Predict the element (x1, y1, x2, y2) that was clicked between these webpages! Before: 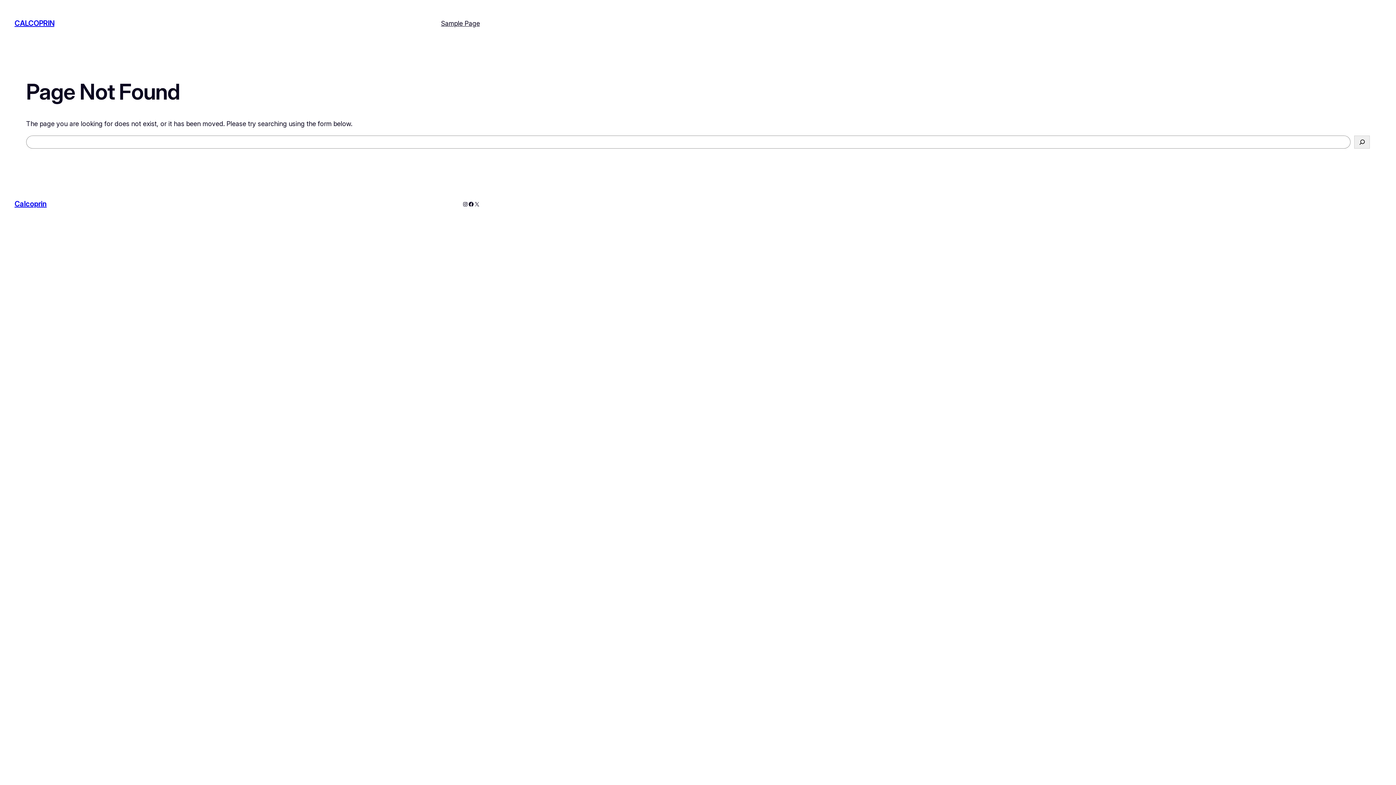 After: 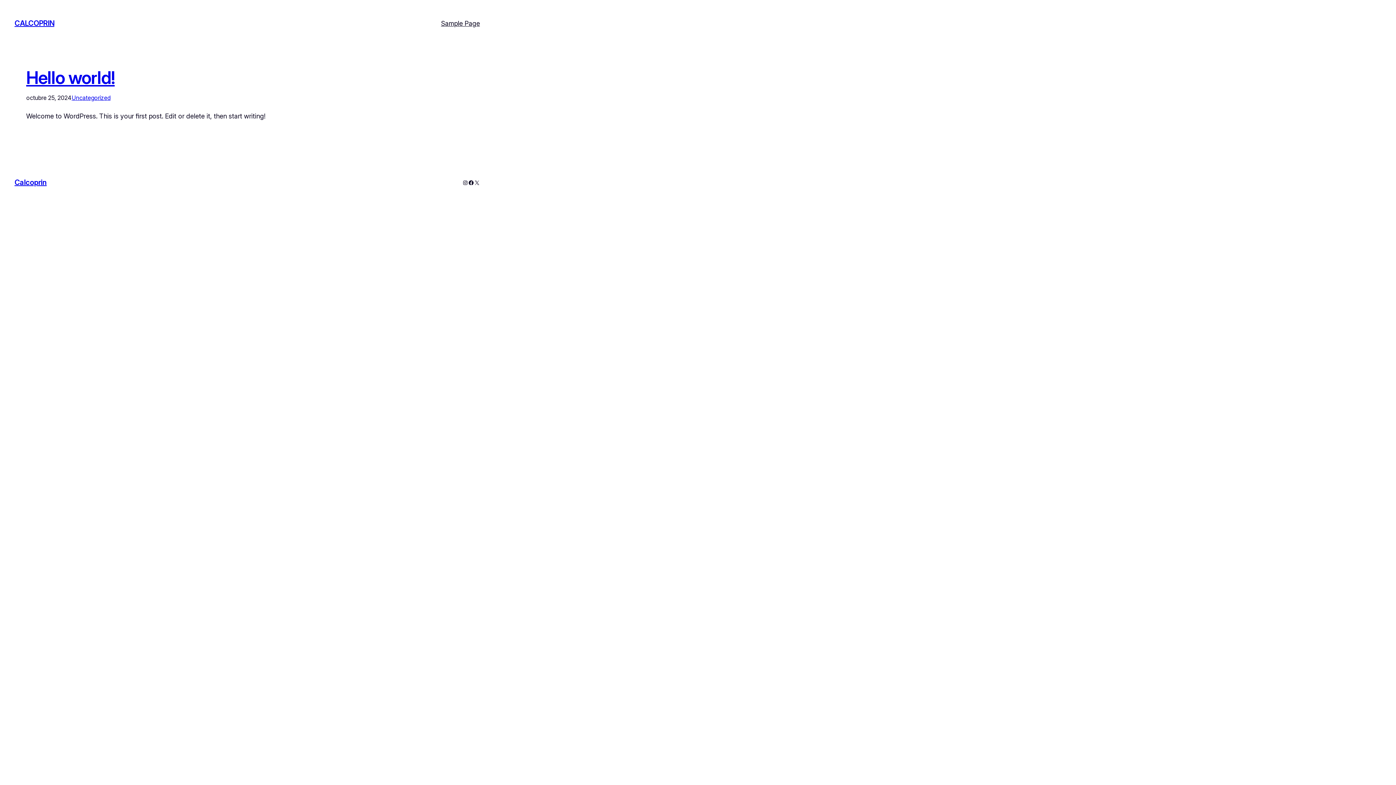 Action: label: CALCOPRIN bbox: (14, 19, 54, 27)